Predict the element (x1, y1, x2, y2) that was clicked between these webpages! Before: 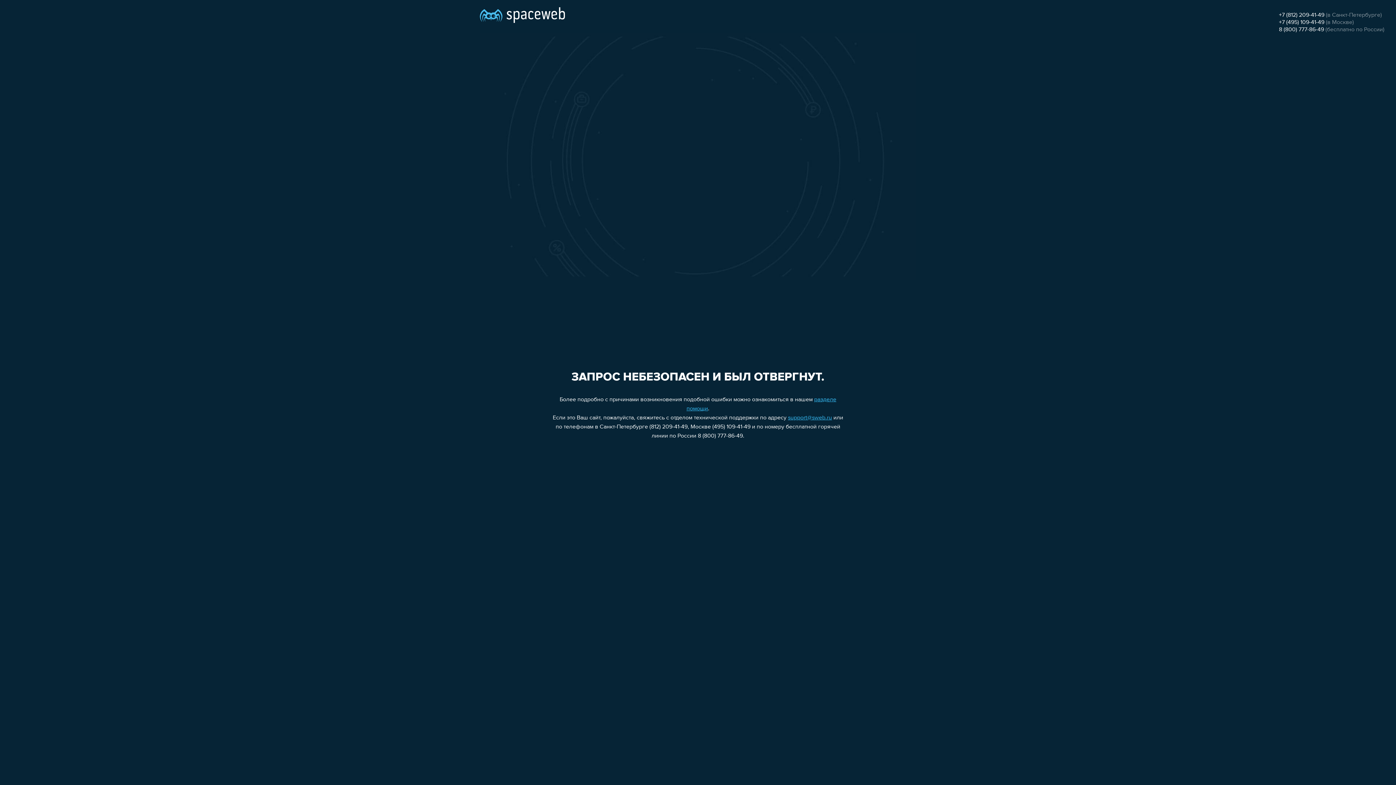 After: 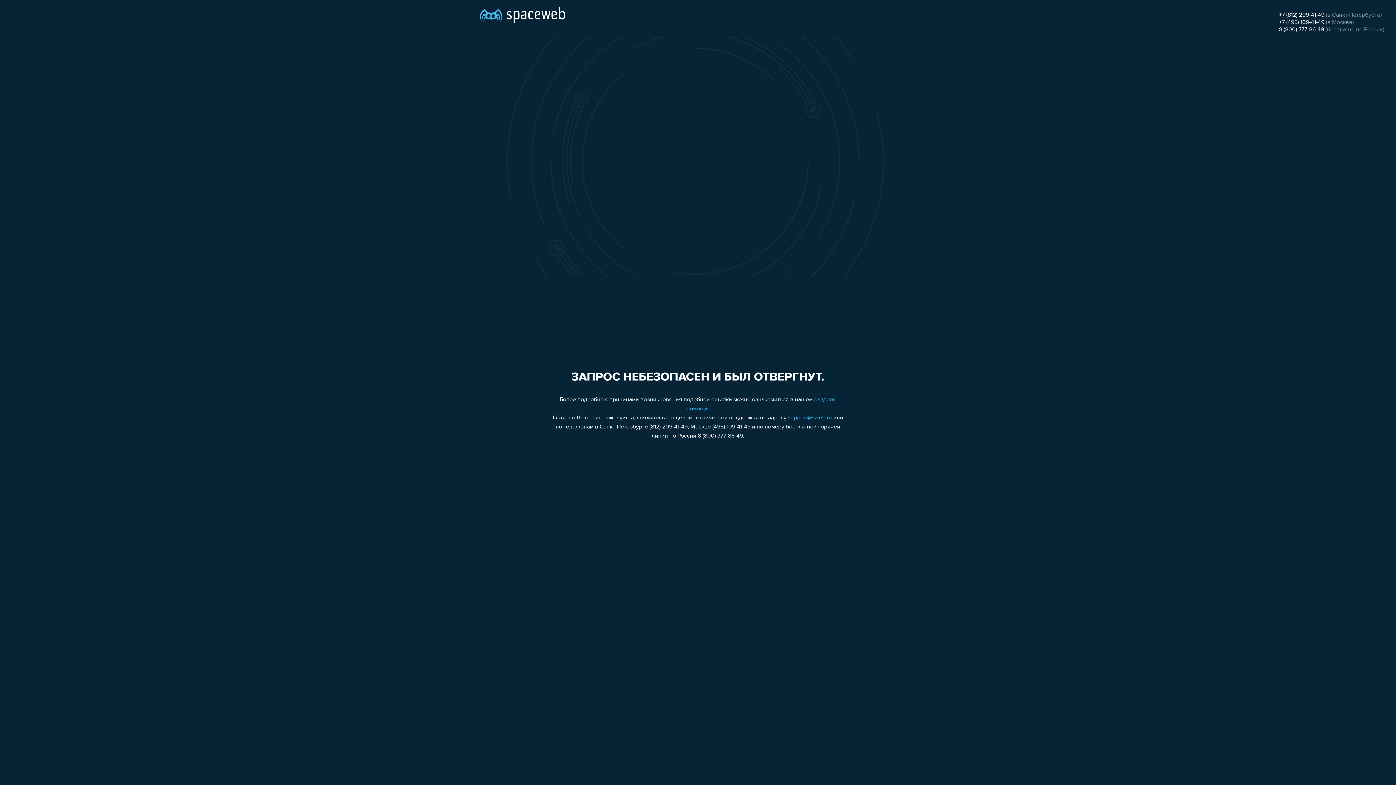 Action: label: +7 (812) 209-41-49 bbox: (1279, 12, 1324, 18)